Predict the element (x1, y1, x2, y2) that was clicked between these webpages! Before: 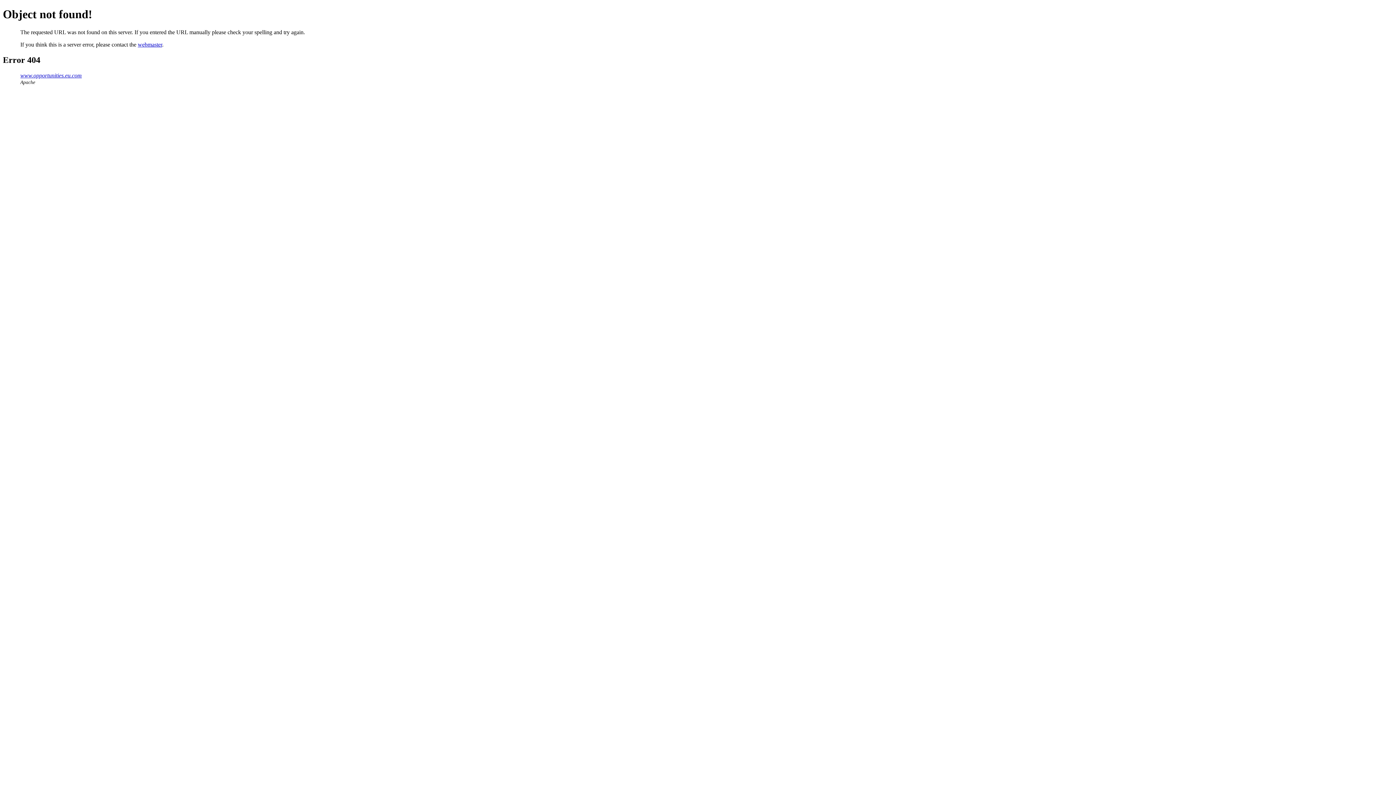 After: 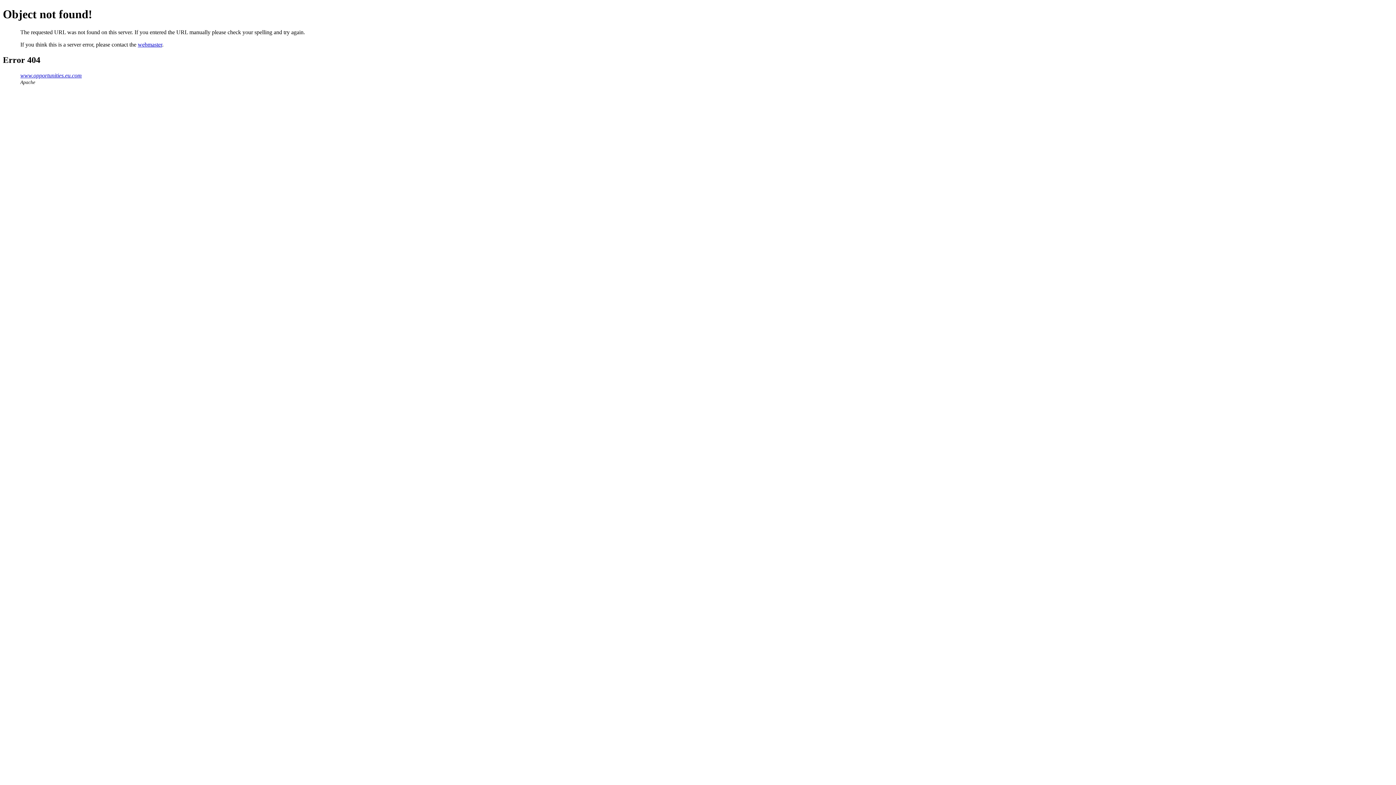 Action: label: webmaster bbox: (137, 41, 162, 47)